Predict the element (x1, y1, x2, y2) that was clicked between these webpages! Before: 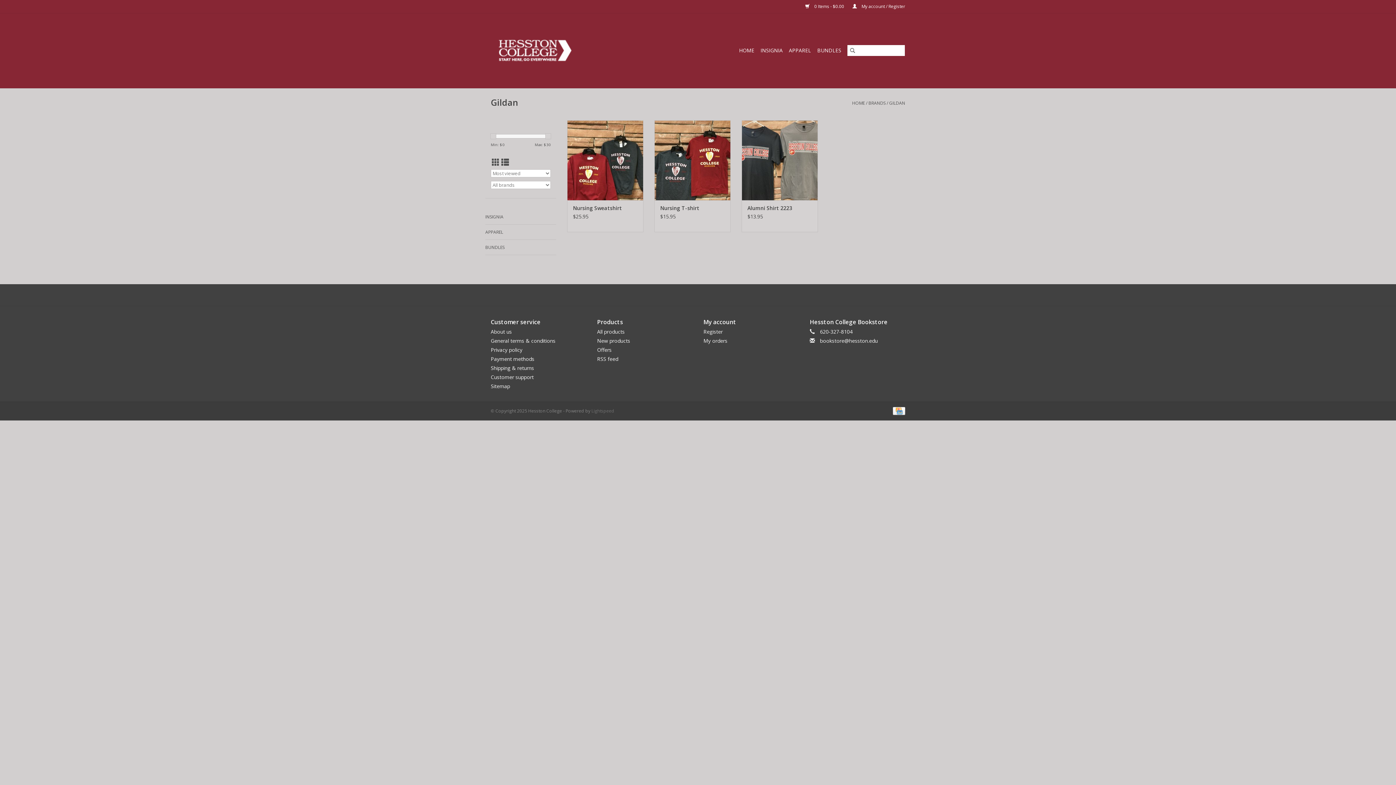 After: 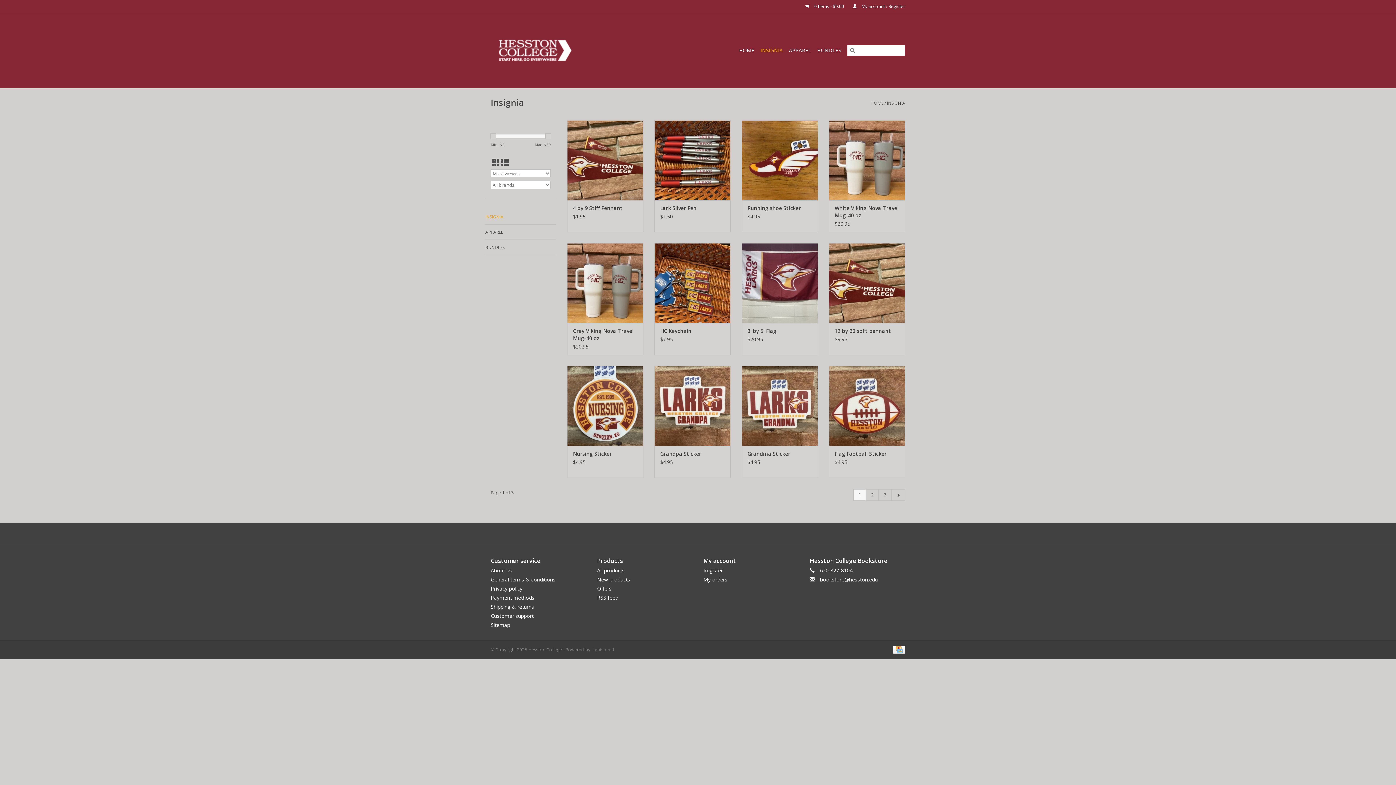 Action: label: INSIGNIA bbox: (485, 213, 556, 220)